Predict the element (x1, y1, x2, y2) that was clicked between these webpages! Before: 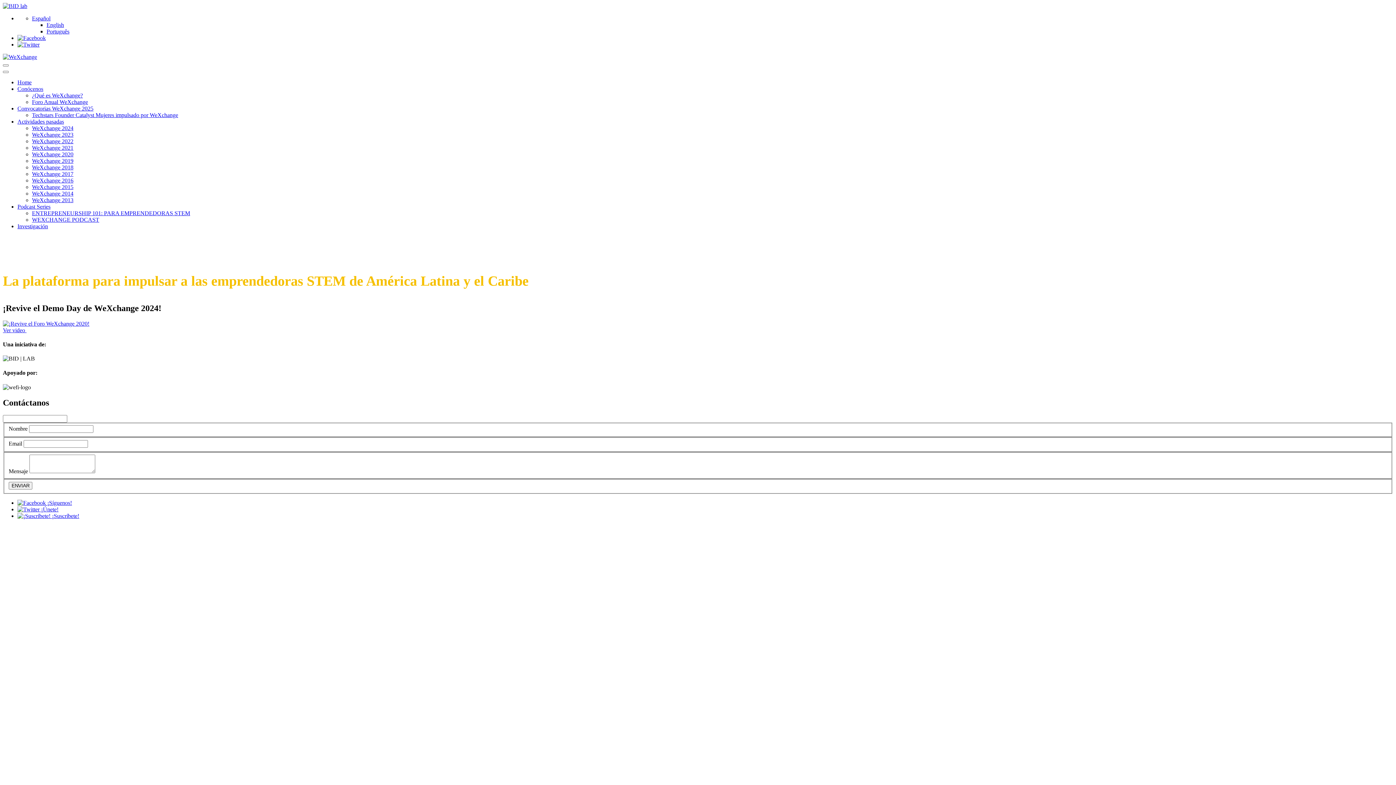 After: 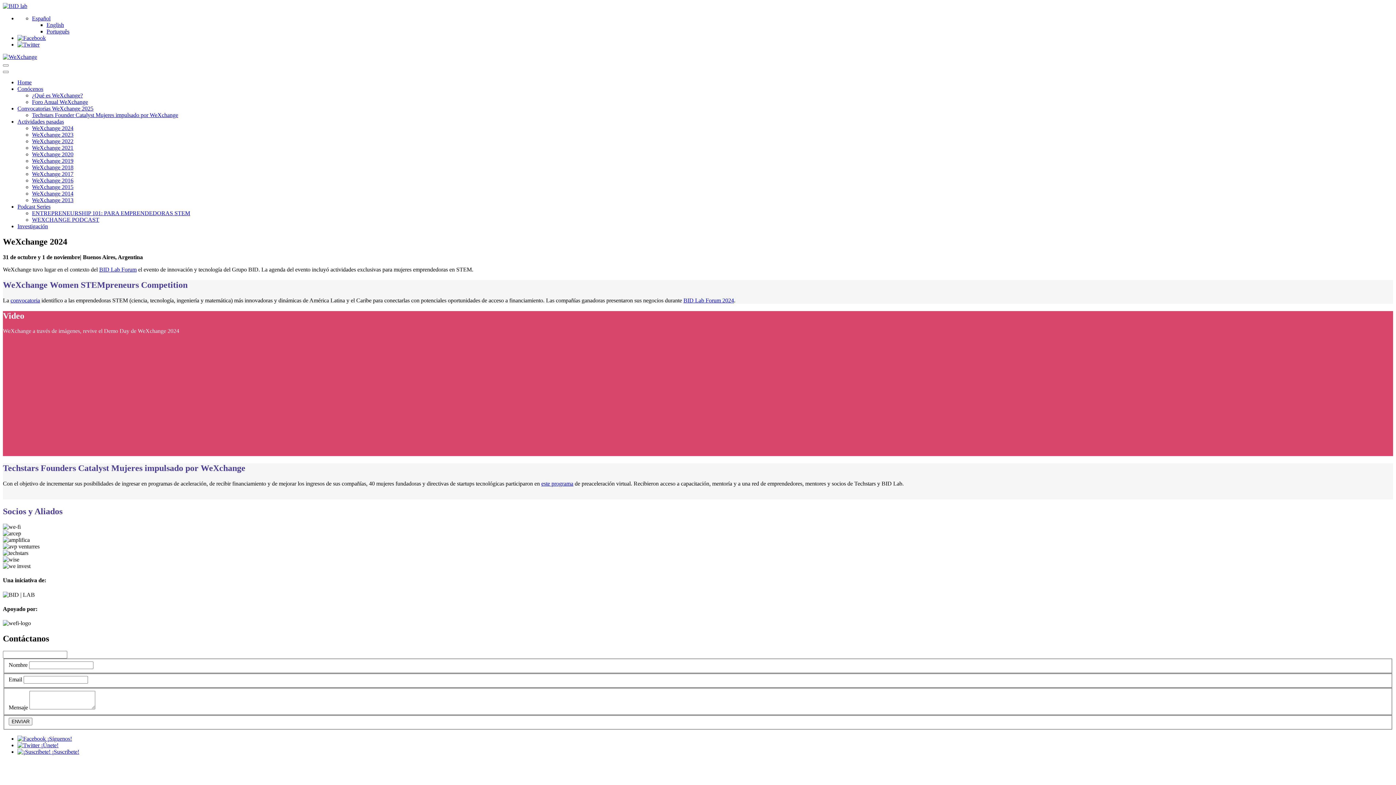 Action: label: WeXchange 2024 bbox: (32, 125, 73, 131)